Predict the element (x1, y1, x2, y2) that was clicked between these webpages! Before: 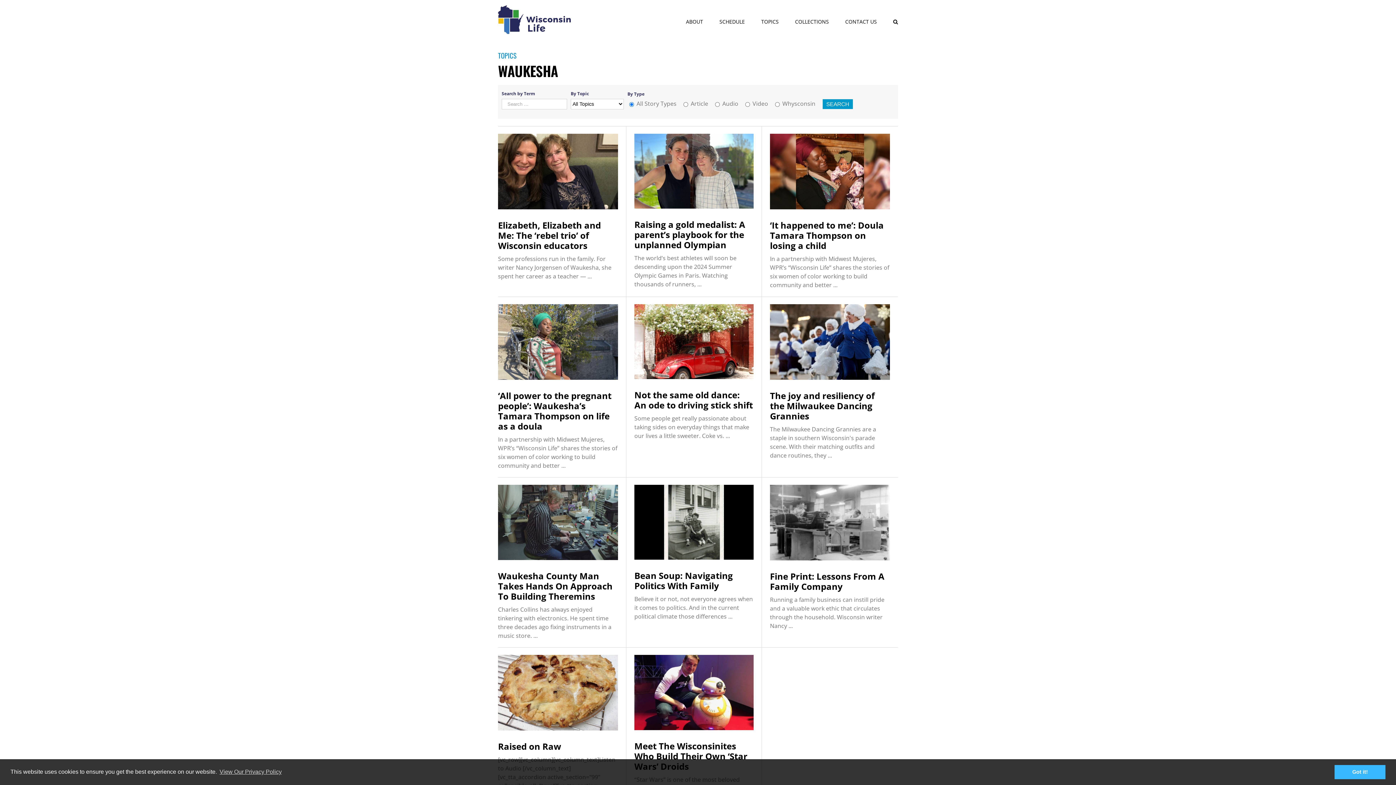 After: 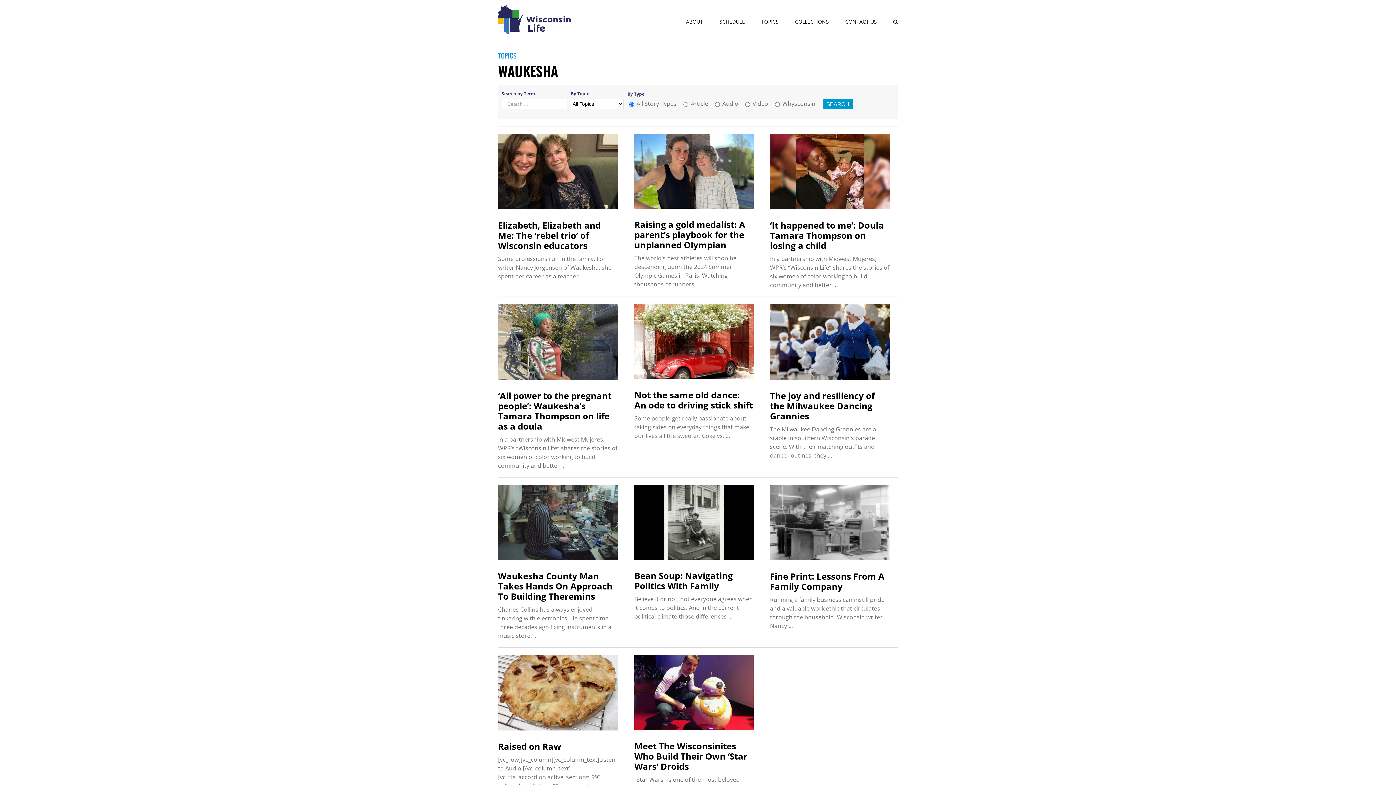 Action: bbox: (1334, 765, 1385, 779) label: dismiss cookie message